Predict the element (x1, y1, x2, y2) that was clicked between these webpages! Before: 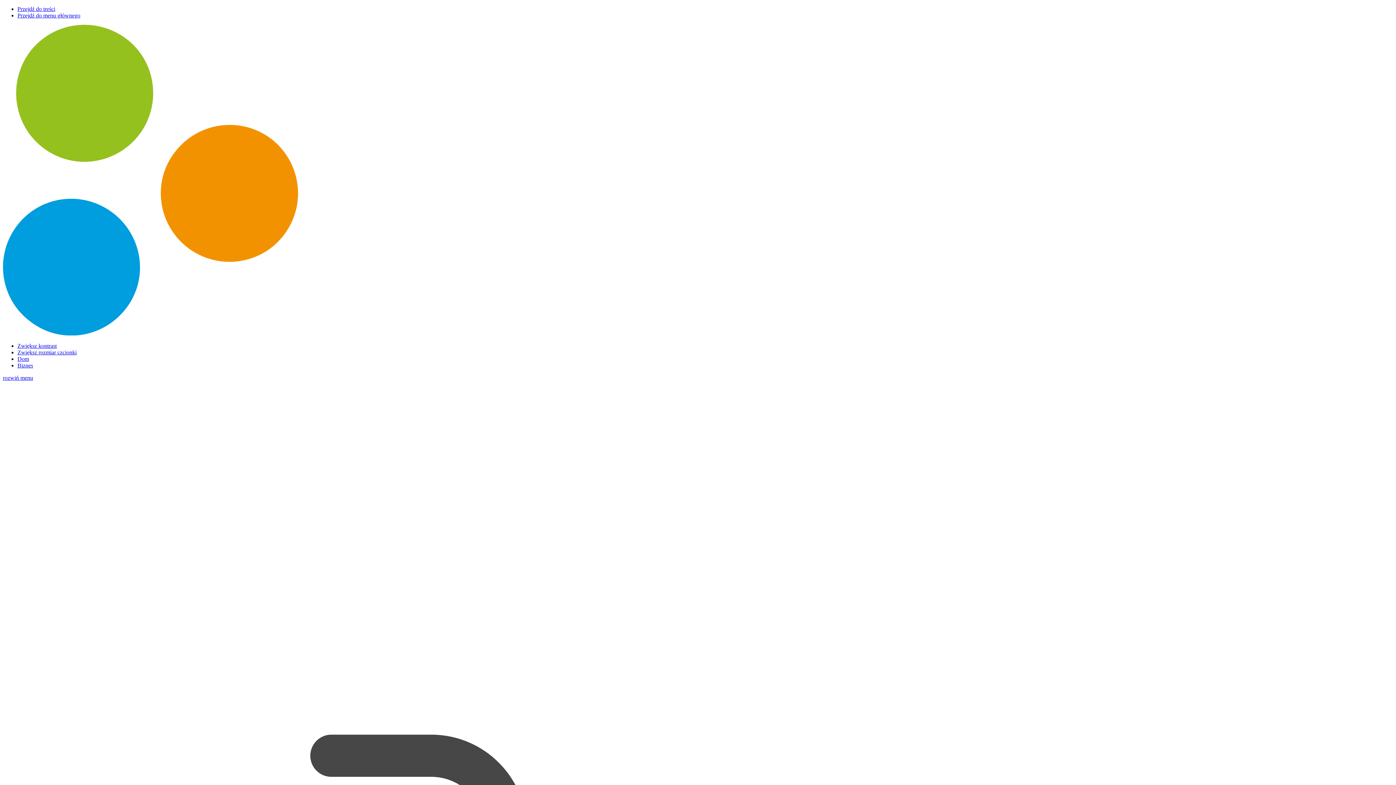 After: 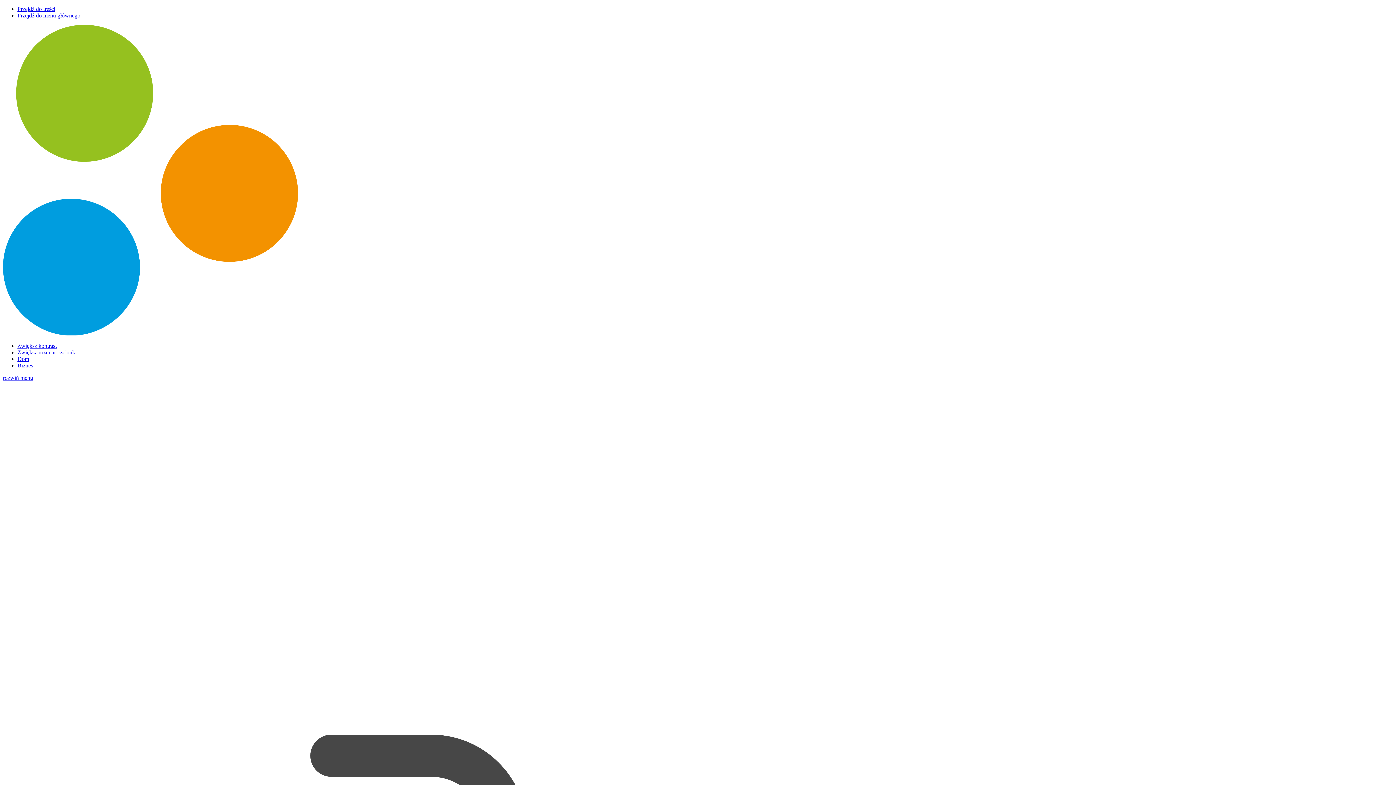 Action: bbox: (2, 330, 1393, 336)